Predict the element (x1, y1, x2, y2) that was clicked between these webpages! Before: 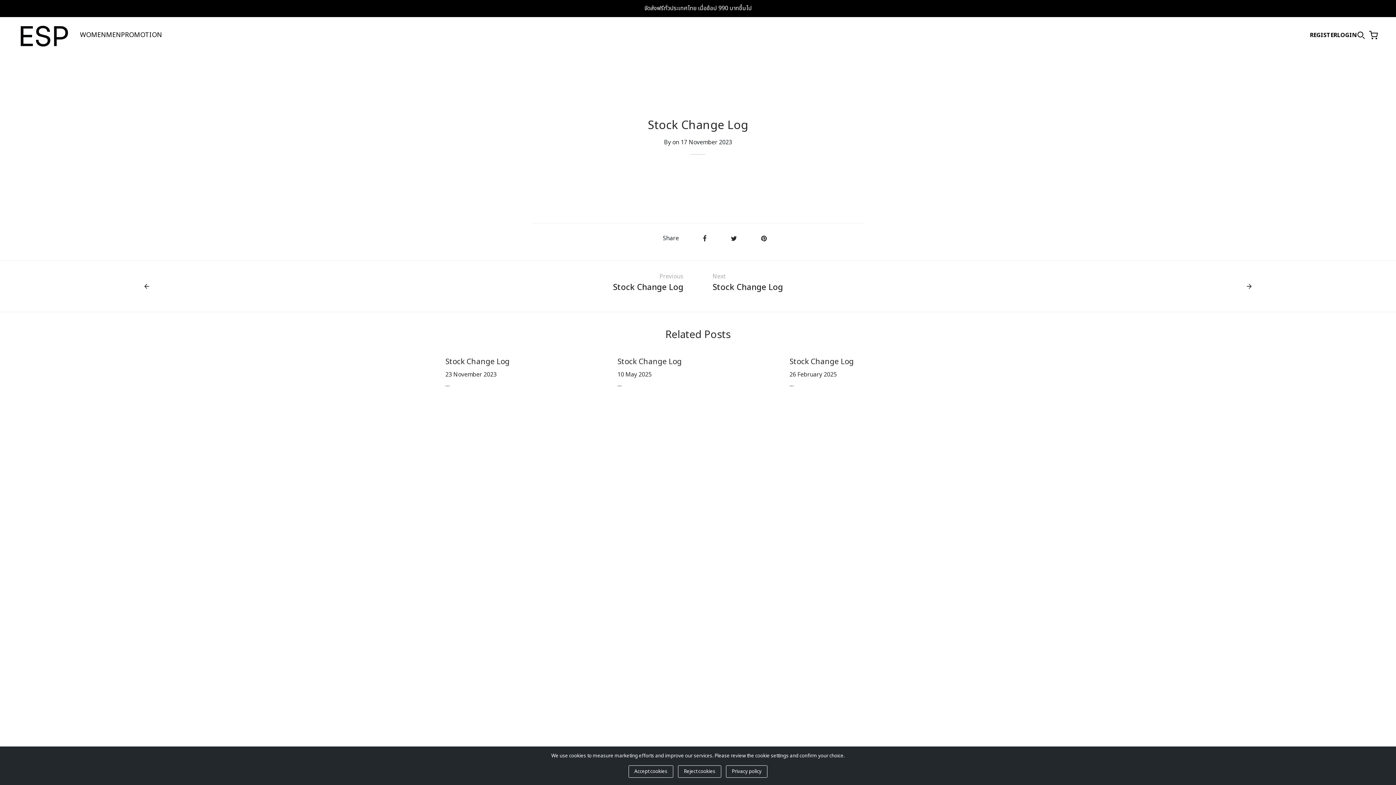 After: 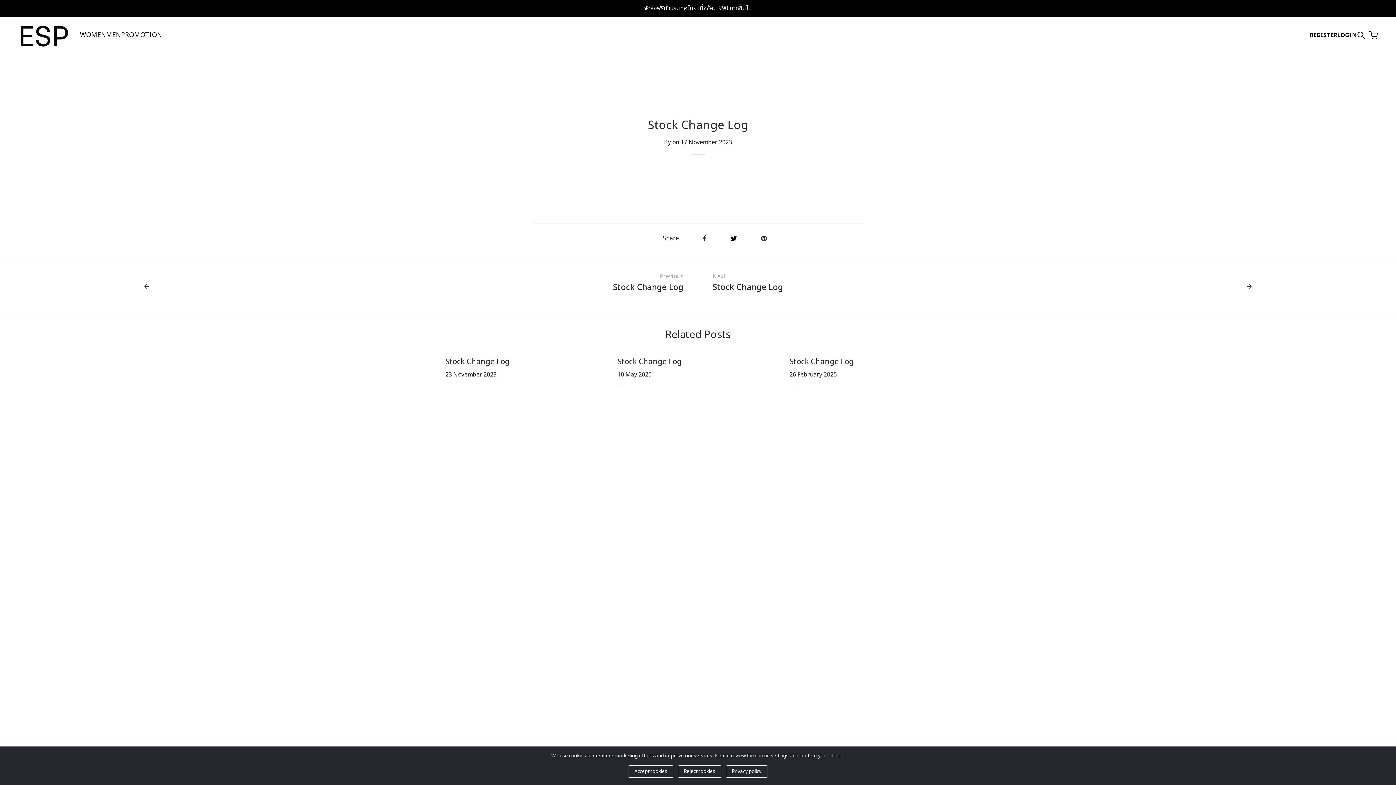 Action: bbox: (709, 232, 740, 244)